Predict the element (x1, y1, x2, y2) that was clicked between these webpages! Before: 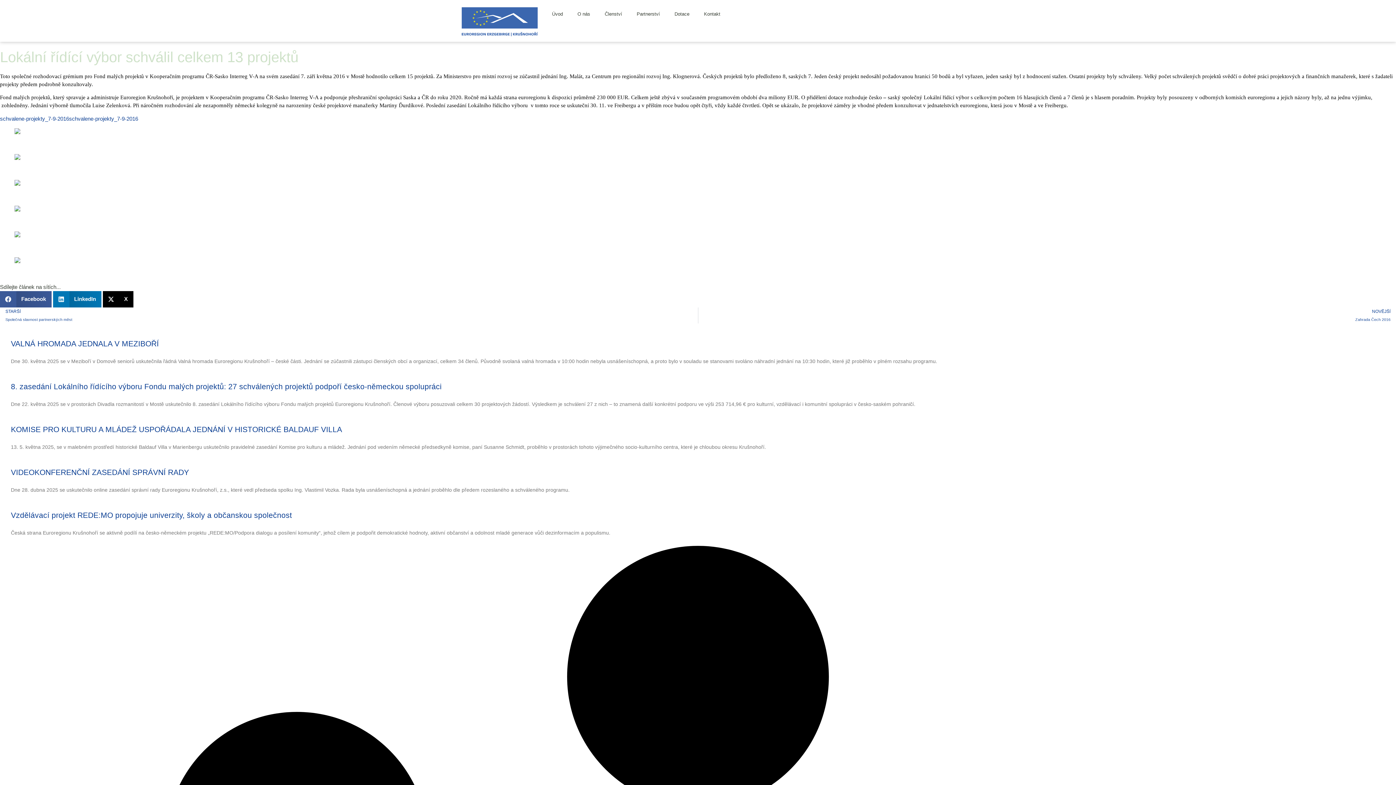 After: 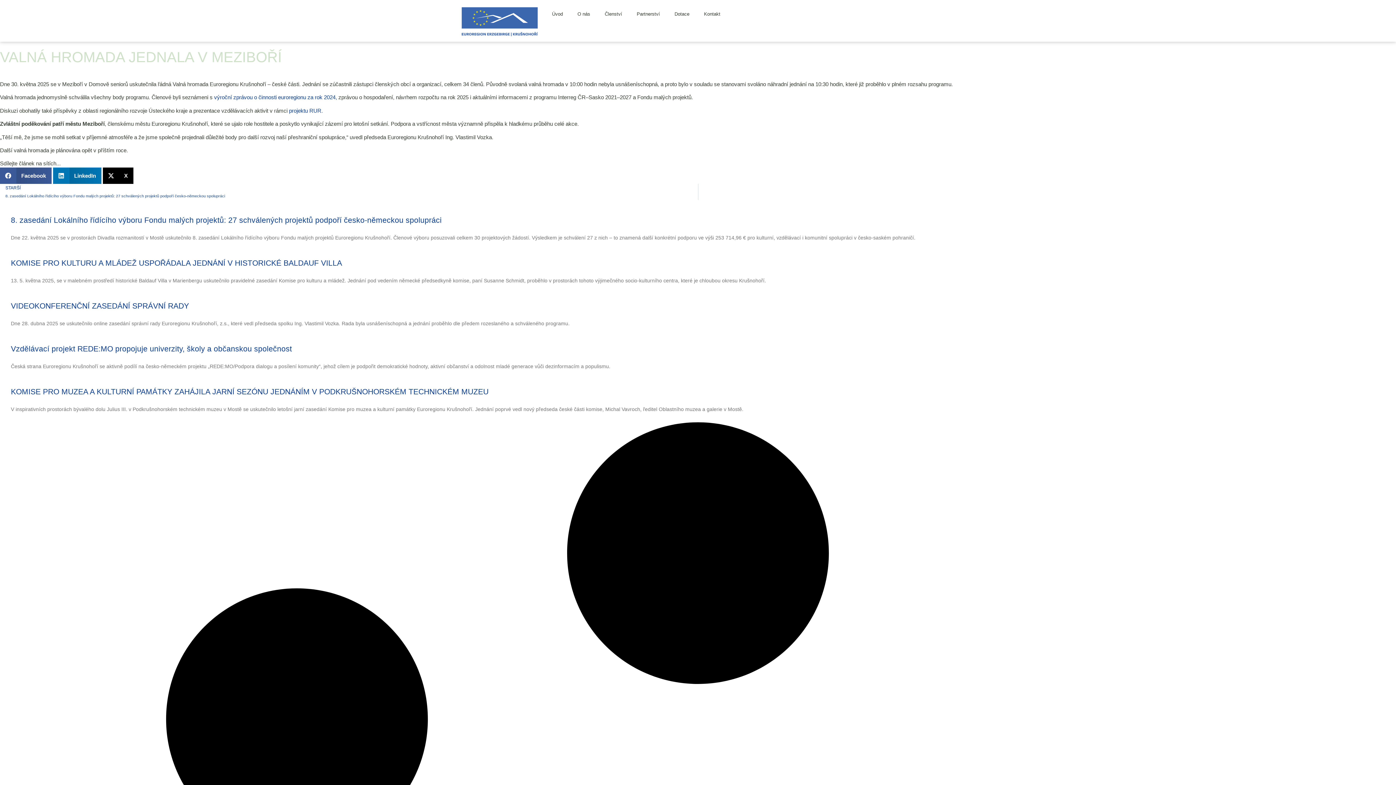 Action: bbox: (10, 339, 158, 347) label: VALNÁ HROMADA JEDNALA V MEZIBOŘÍ